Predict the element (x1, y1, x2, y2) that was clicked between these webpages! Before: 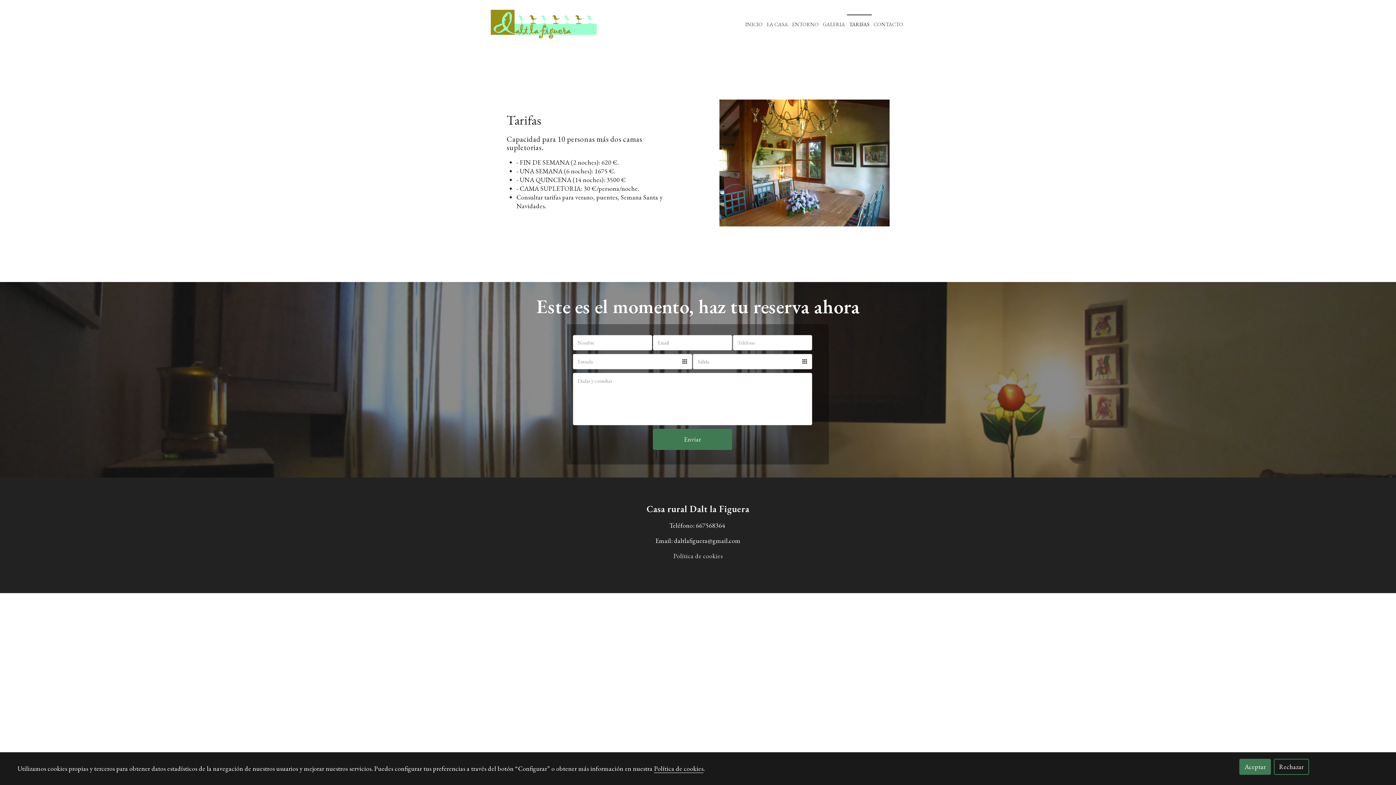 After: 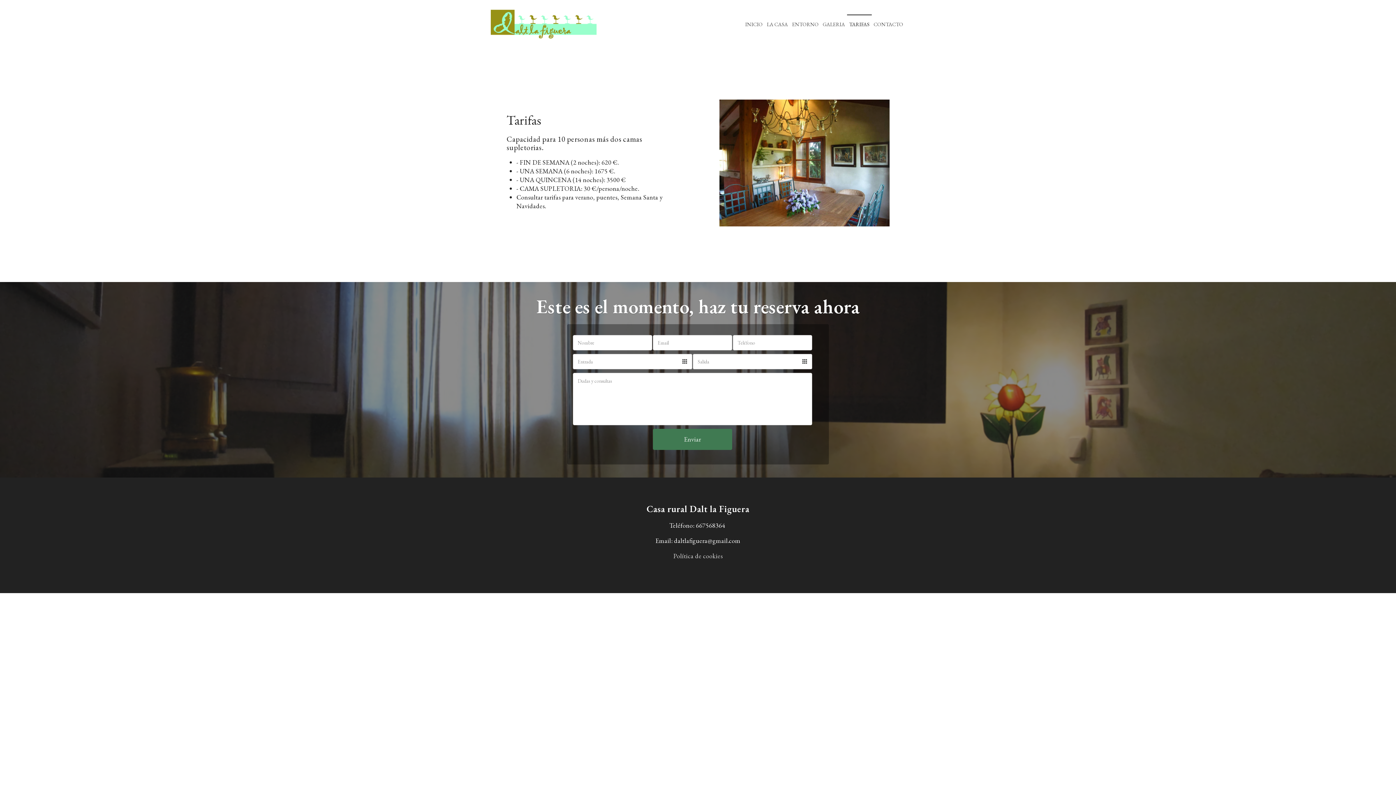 Action: label: Aceptar bbox: (1239, 759, 1271, 775)